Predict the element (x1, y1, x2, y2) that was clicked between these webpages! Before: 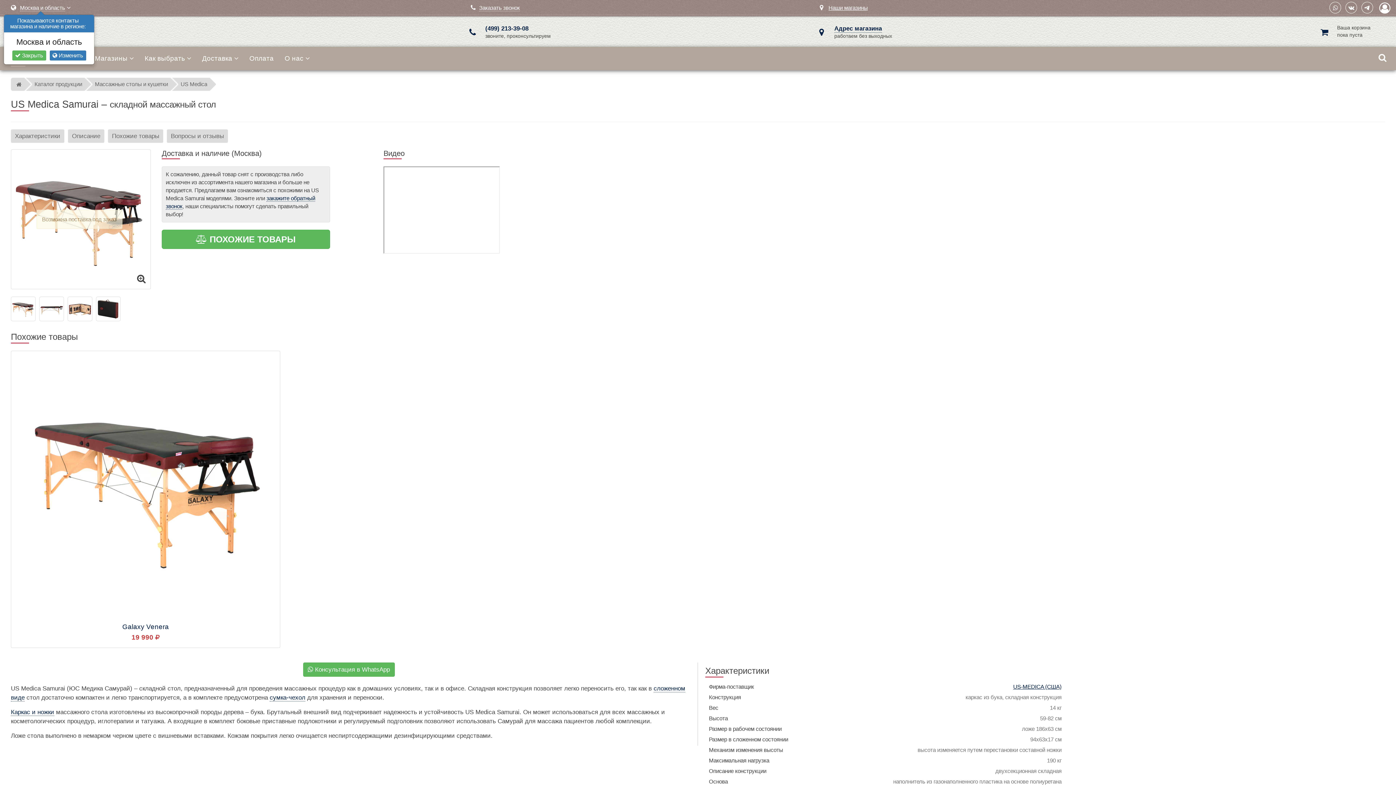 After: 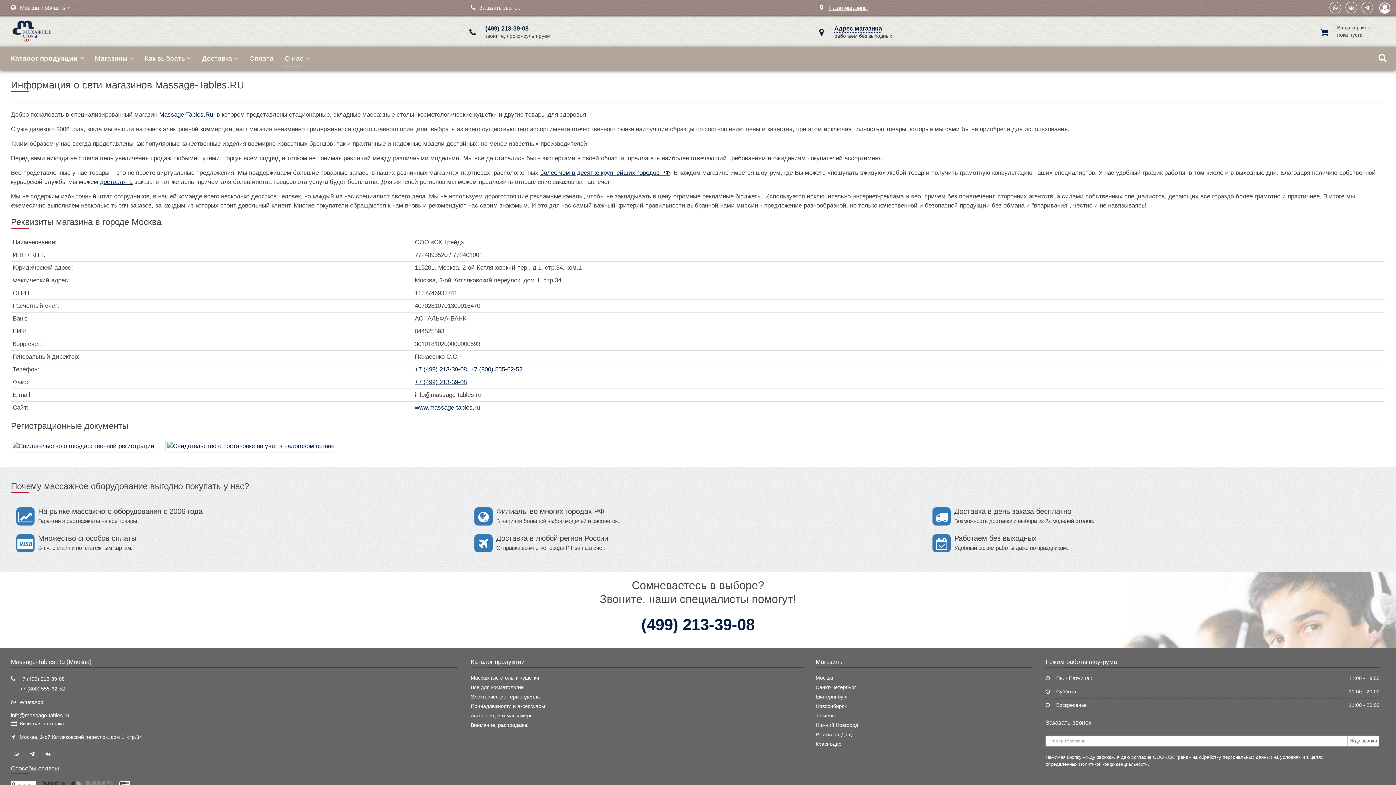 Action: label: О нас bbox: (281, 46, 313, 70)